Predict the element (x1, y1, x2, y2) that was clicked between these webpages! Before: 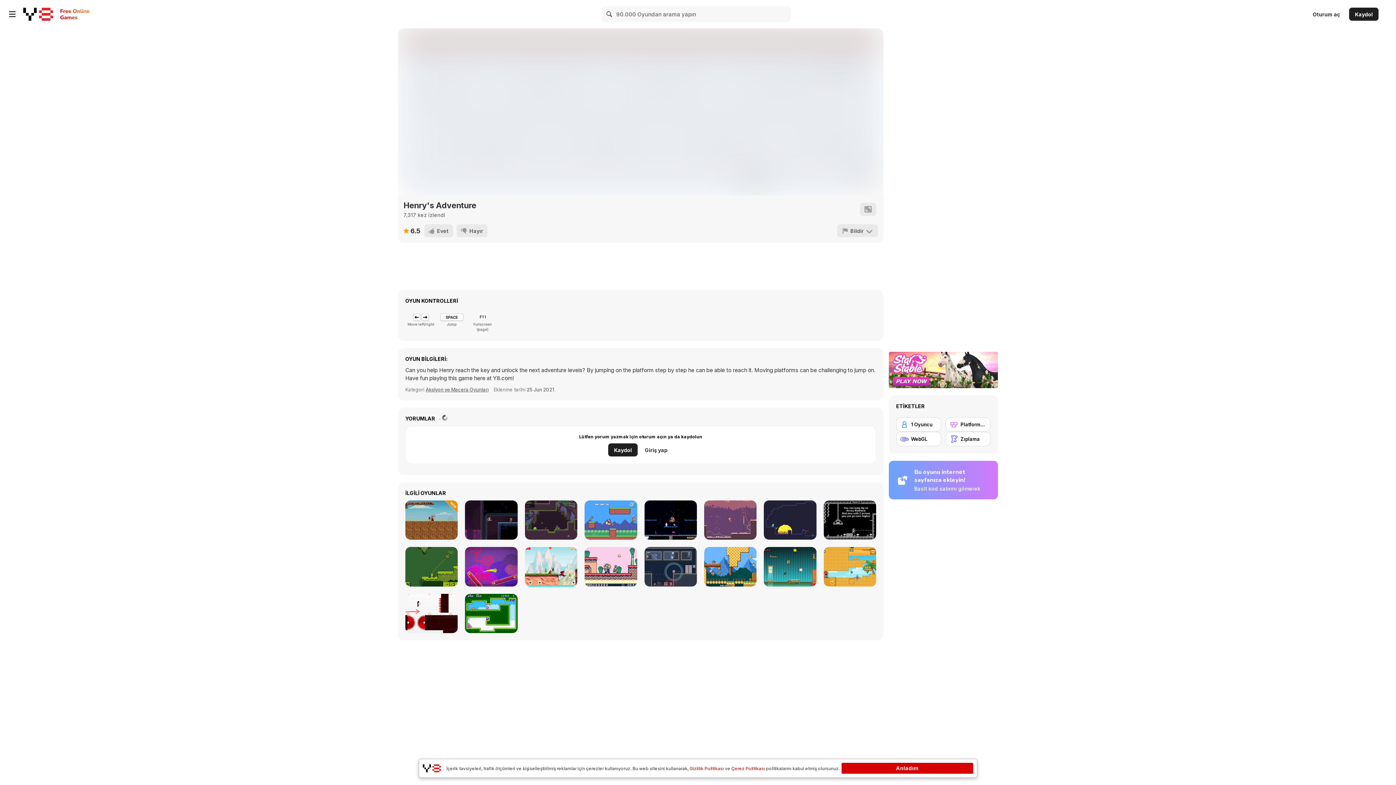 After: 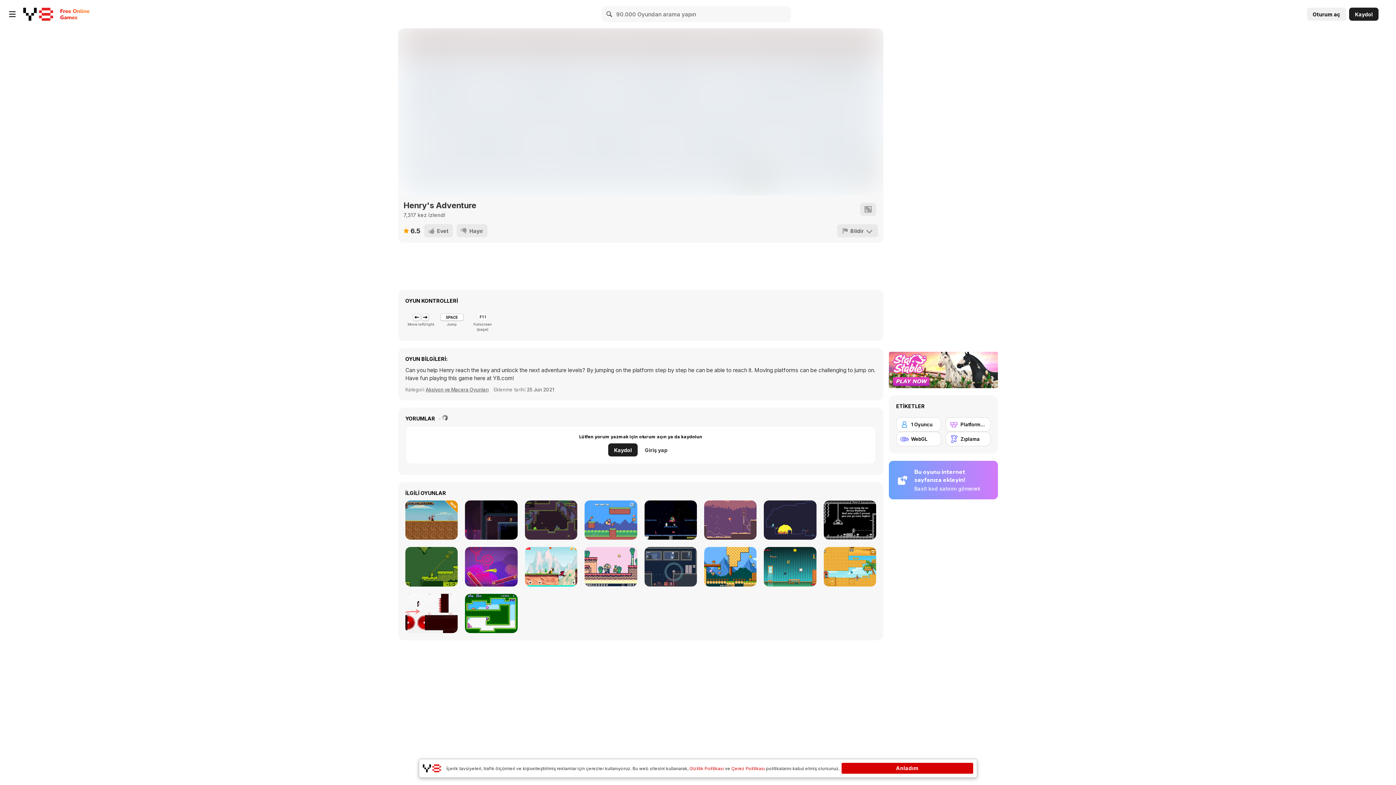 Action: label: Oturum aç bbox: (1307, 7, 1346, 20)